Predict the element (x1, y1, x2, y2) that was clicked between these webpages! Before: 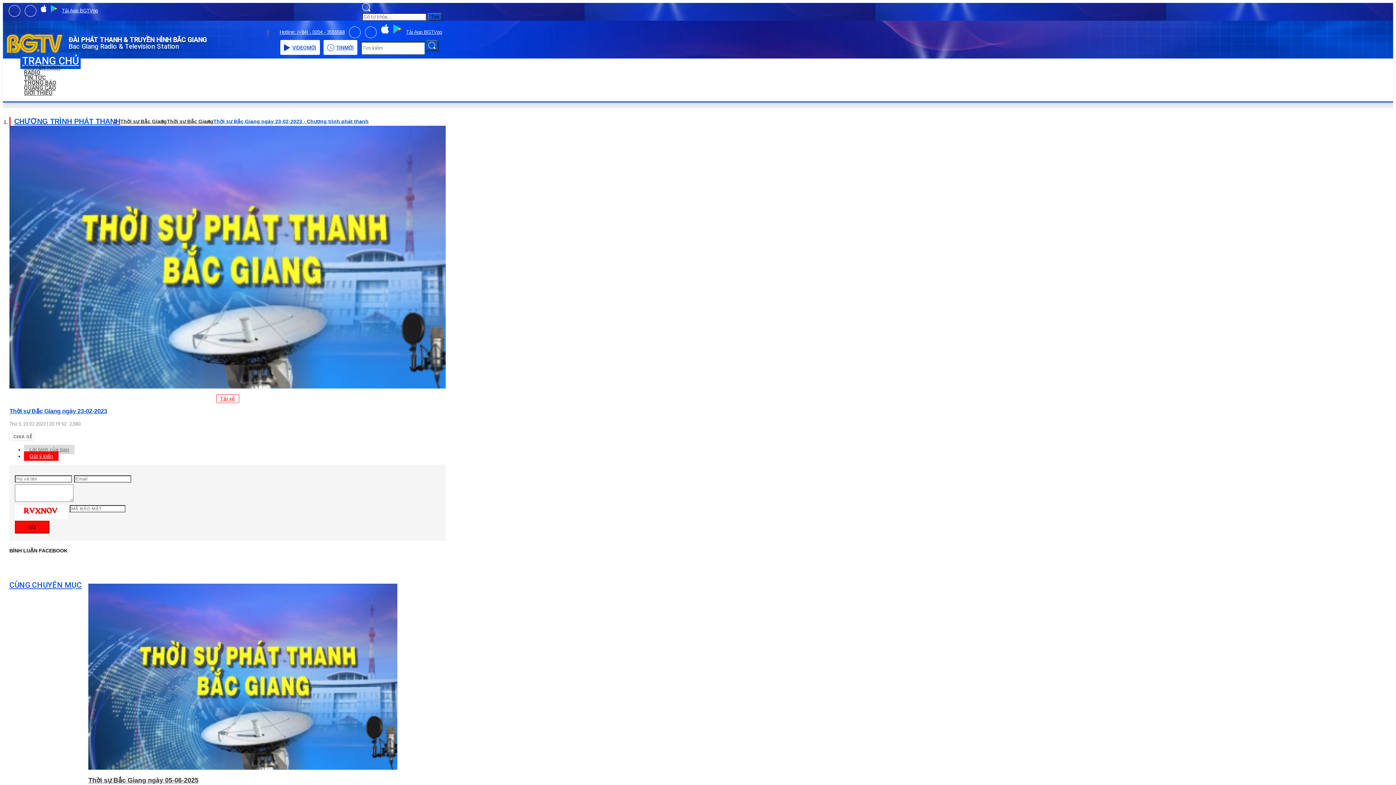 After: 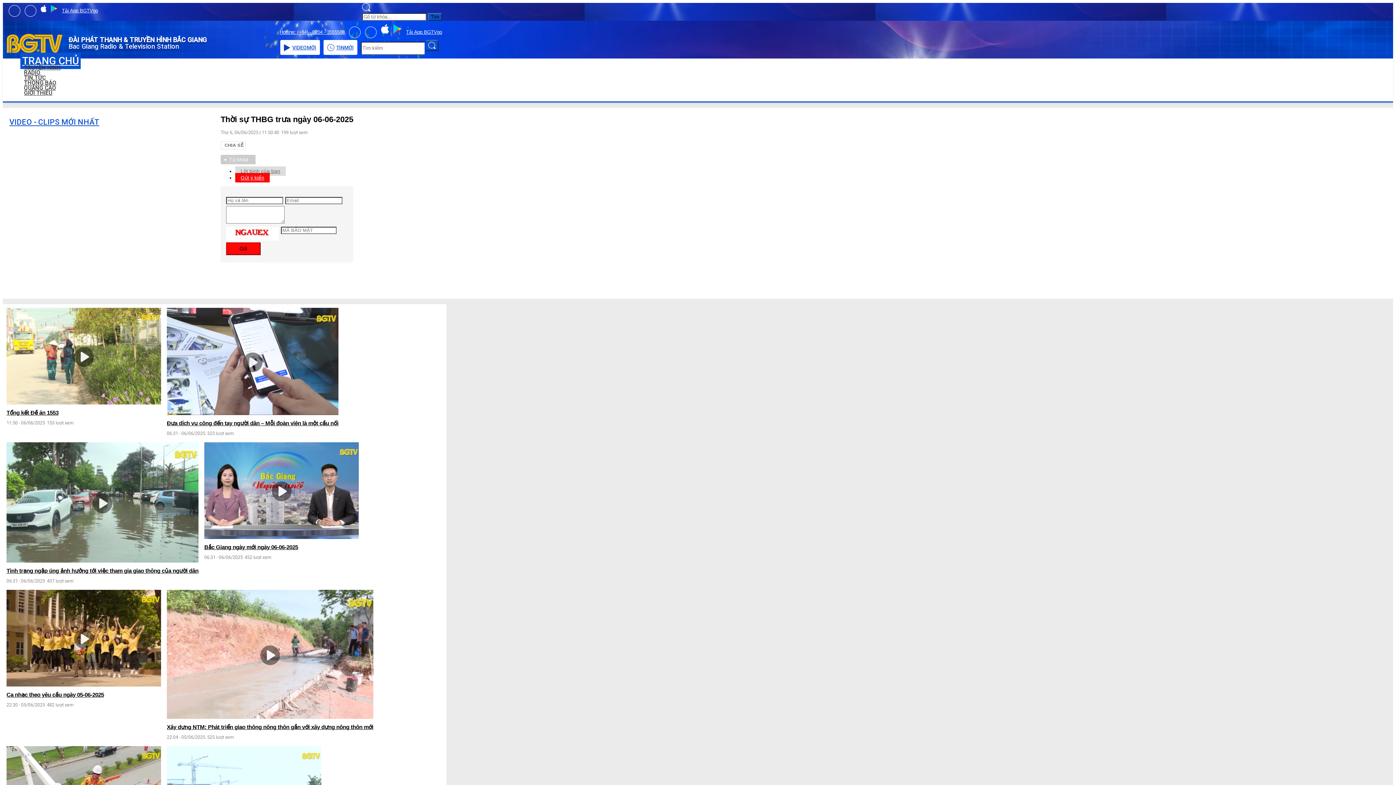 Action: bbox: (280, 40, 320, 54) label: VIDEO
MỚI